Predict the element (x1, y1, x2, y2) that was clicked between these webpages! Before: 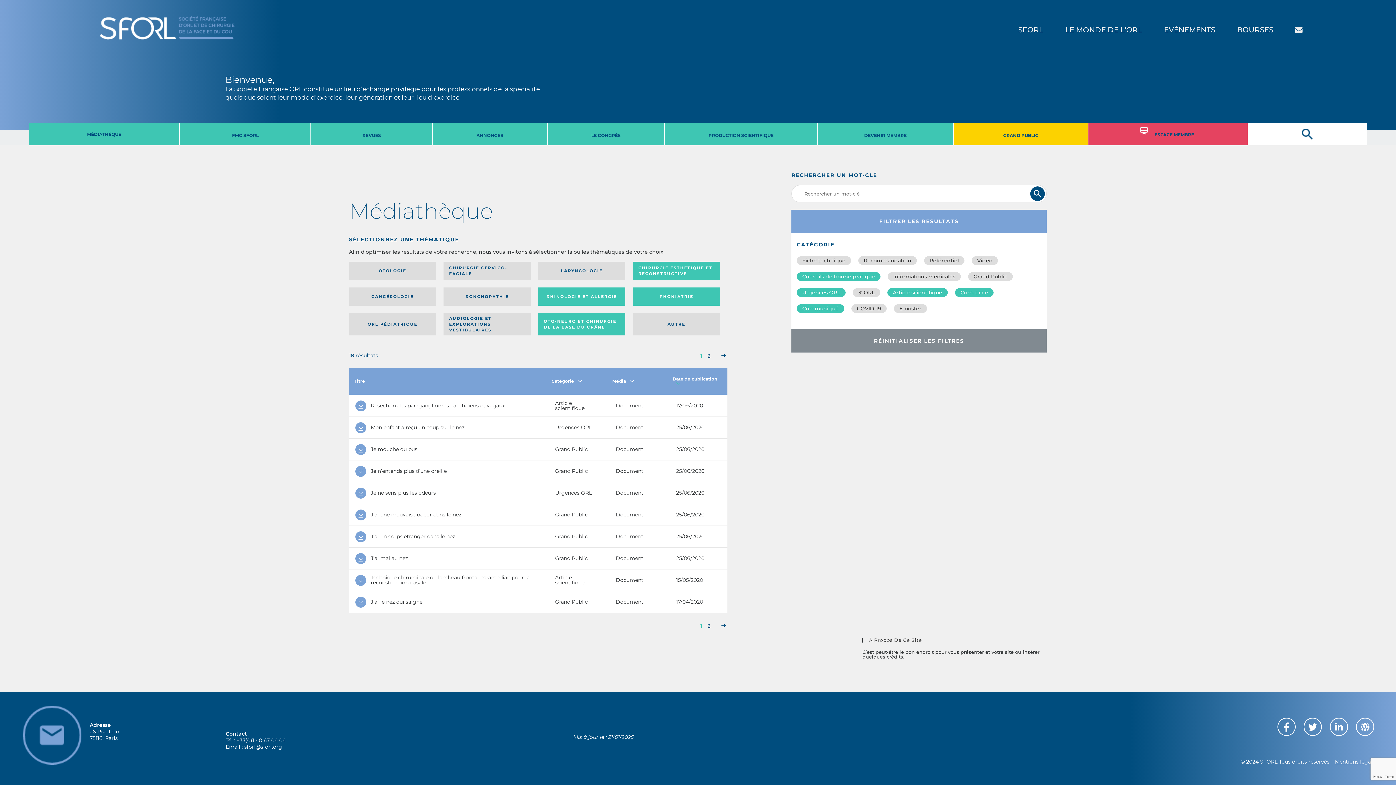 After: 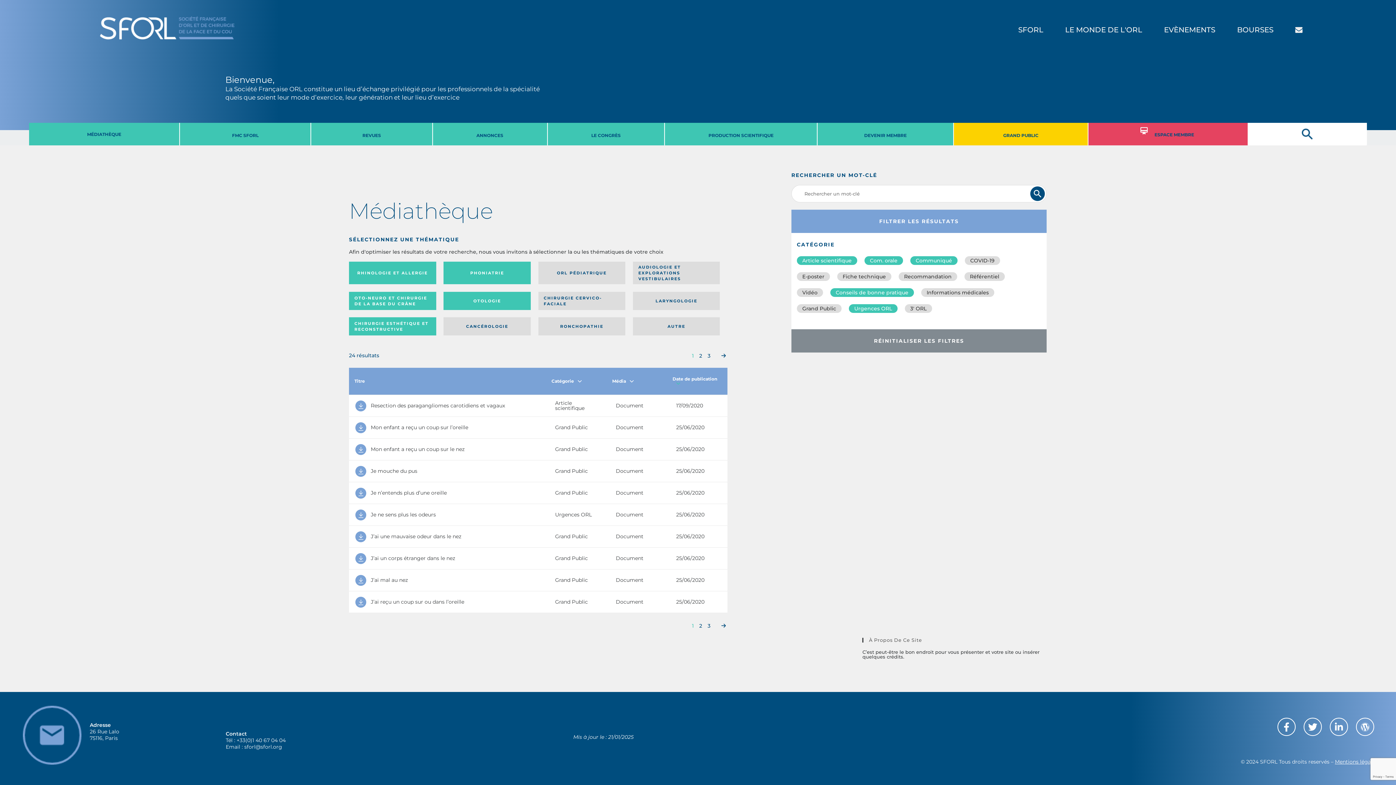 Action: bbox: (349, 261, 436, 279) label: OTOLOGIE